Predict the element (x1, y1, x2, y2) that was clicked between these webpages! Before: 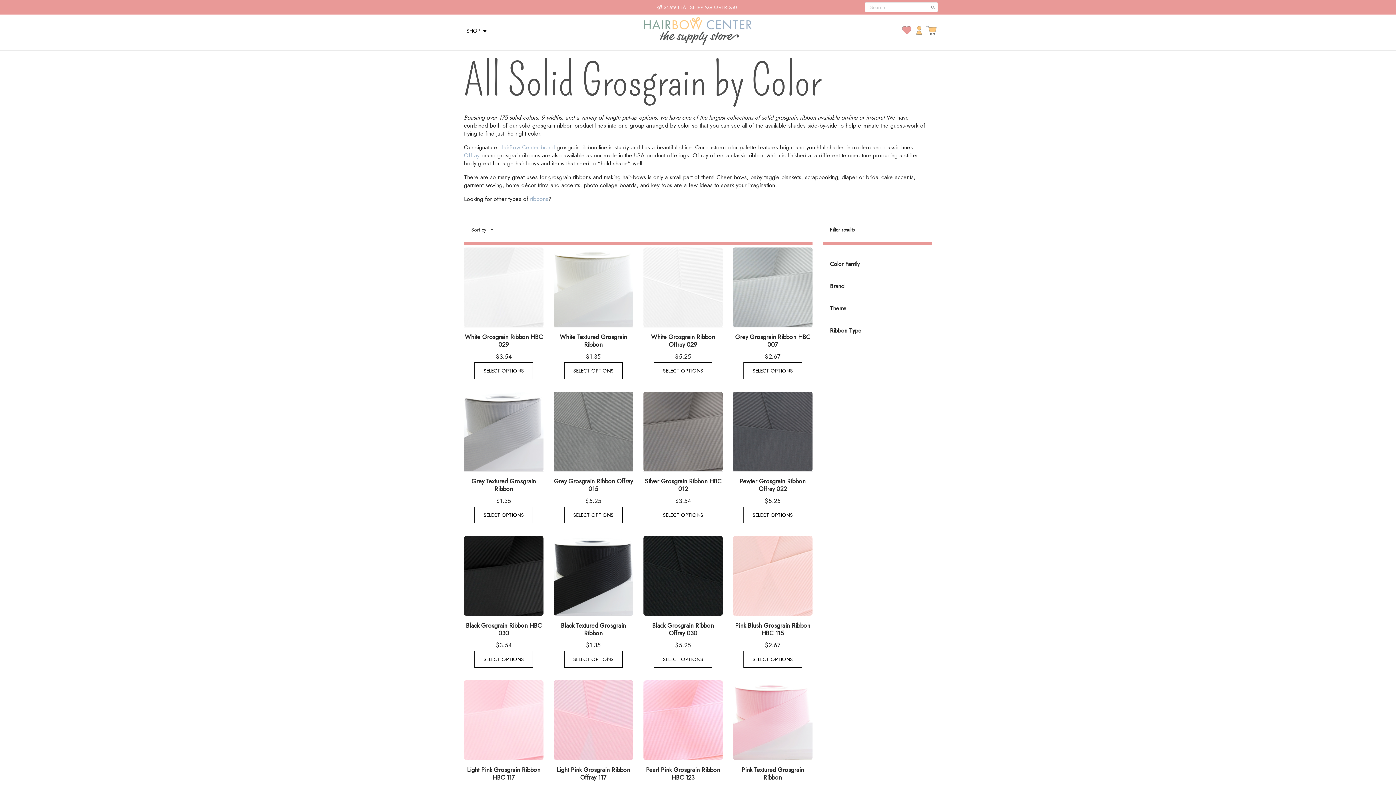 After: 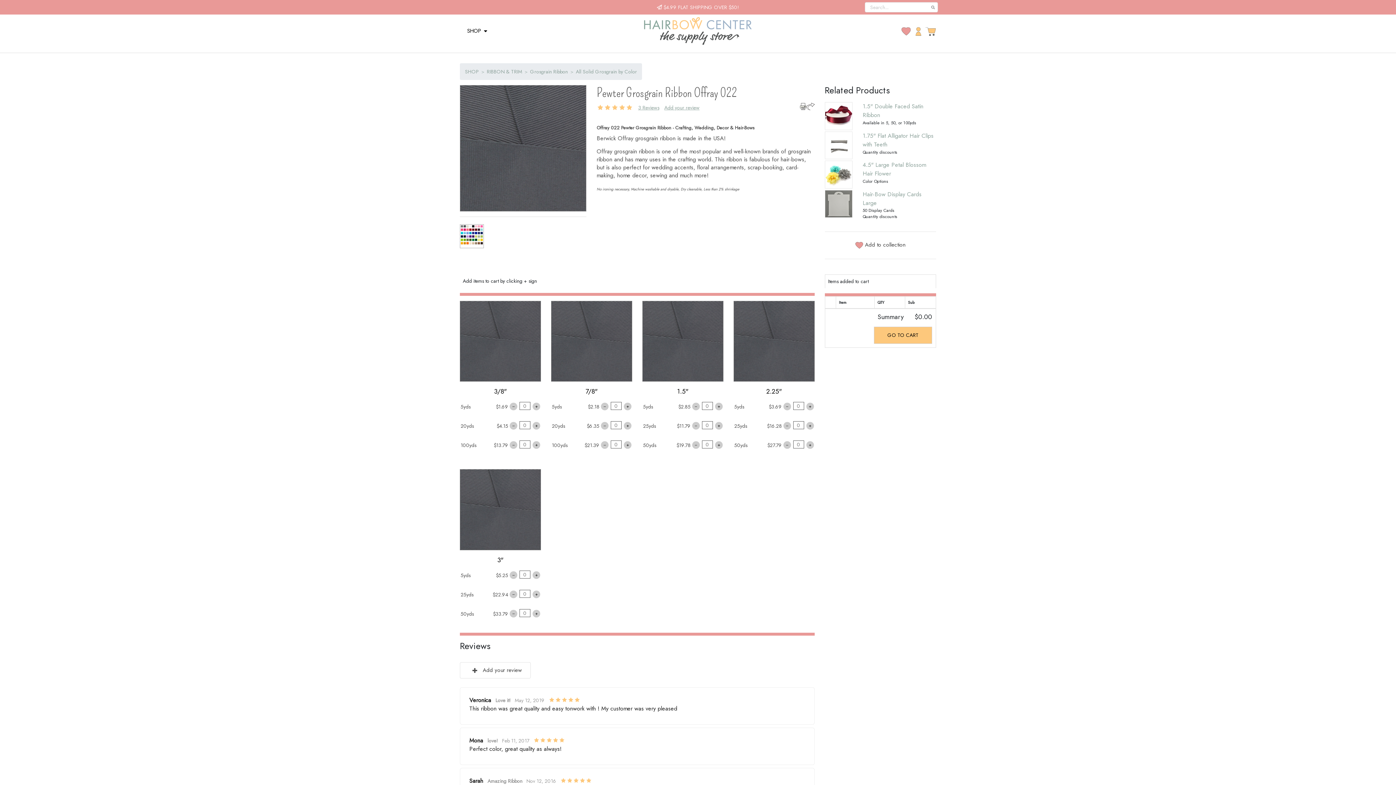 Action: bbox: (733, 392, 812, 471)